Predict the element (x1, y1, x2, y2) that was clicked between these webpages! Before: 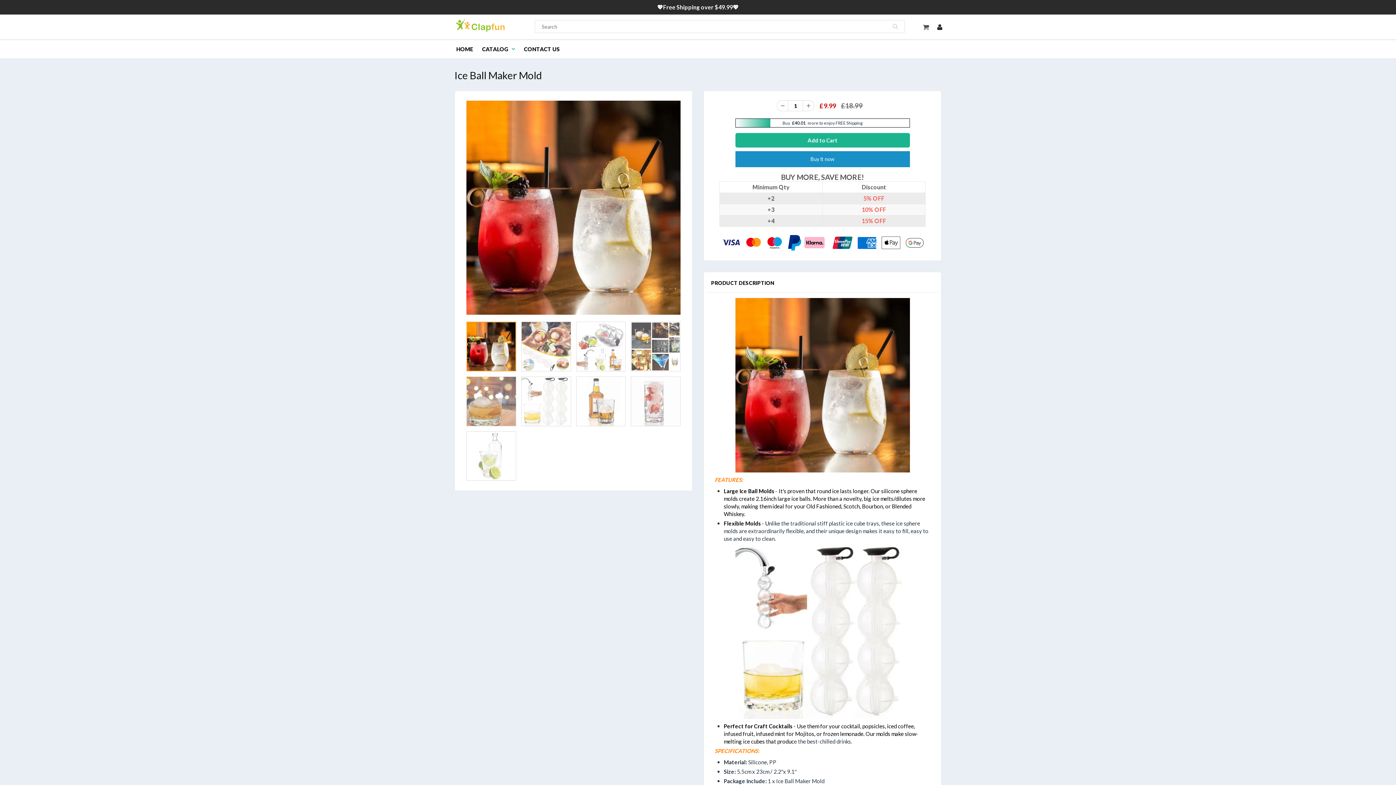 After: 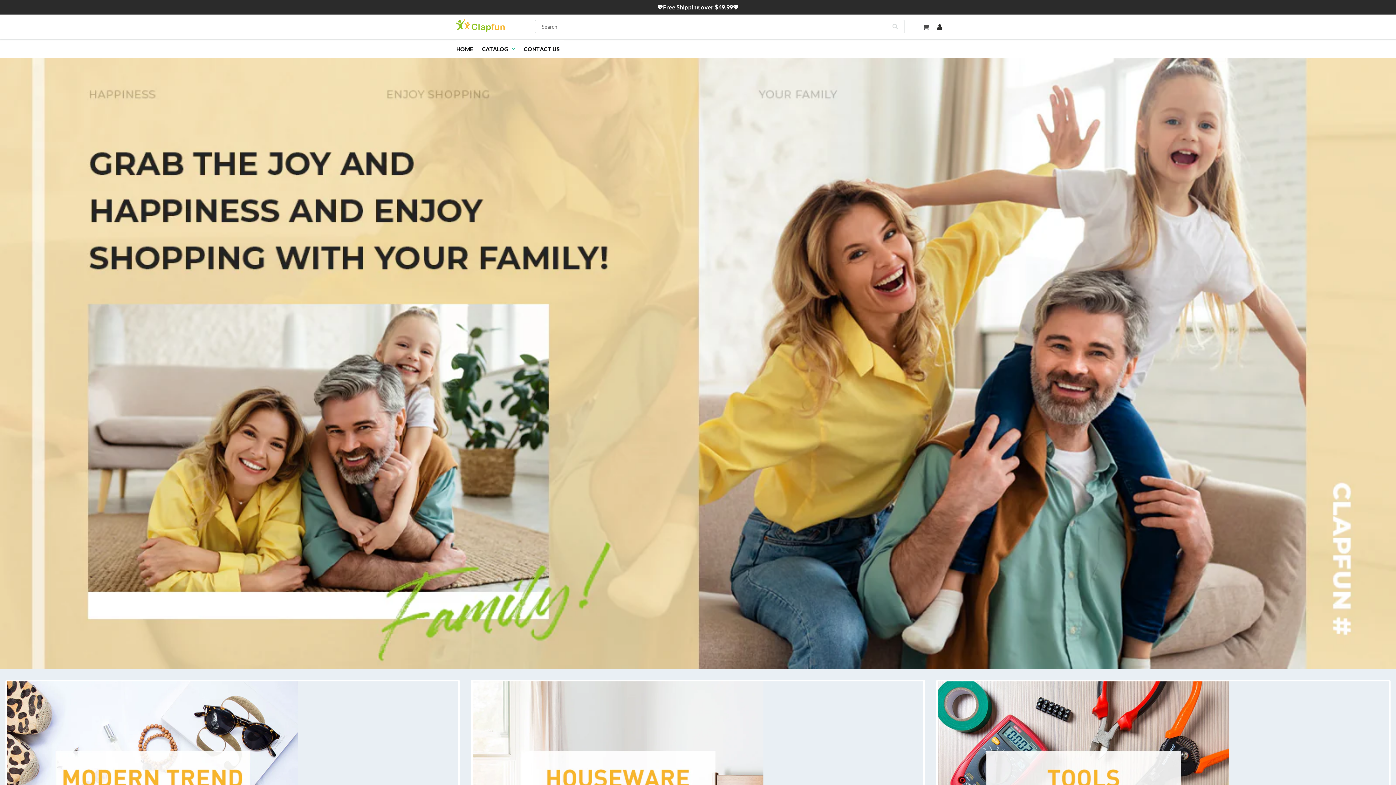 Action: bbox: (454, 40, 477, 56) label: HOME